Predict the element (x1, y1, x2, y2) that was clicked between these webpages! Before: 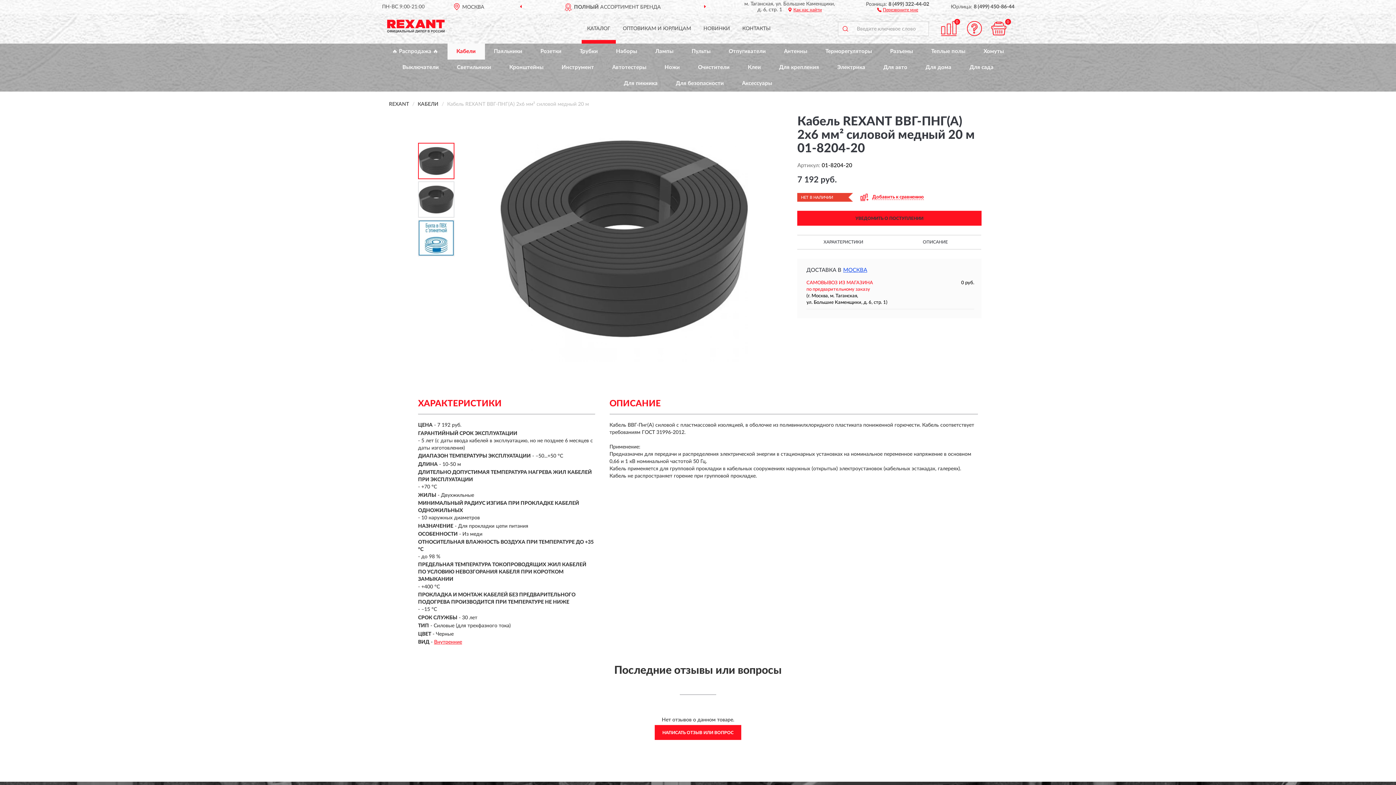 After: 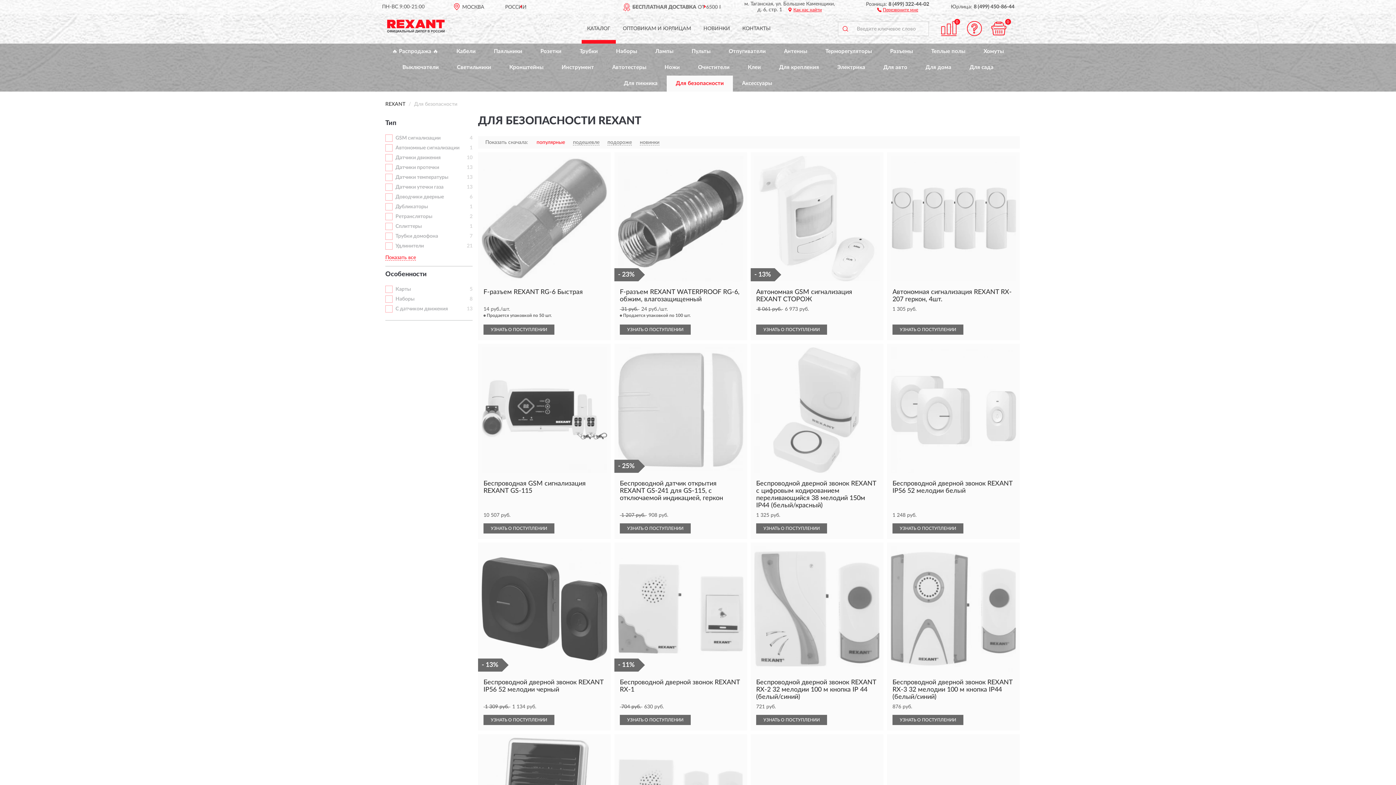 Action: label: Для безопасности bbox: (666, 75, 733, 91)